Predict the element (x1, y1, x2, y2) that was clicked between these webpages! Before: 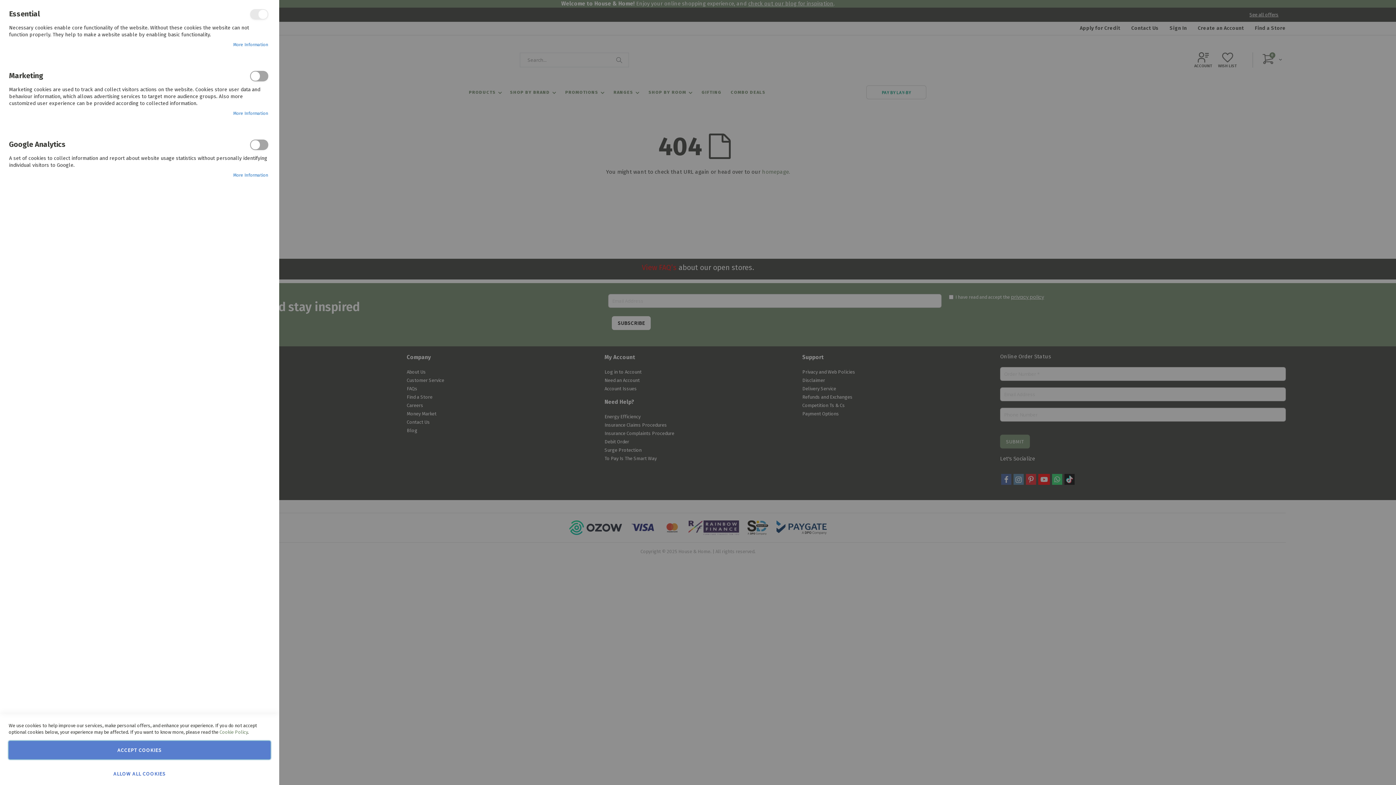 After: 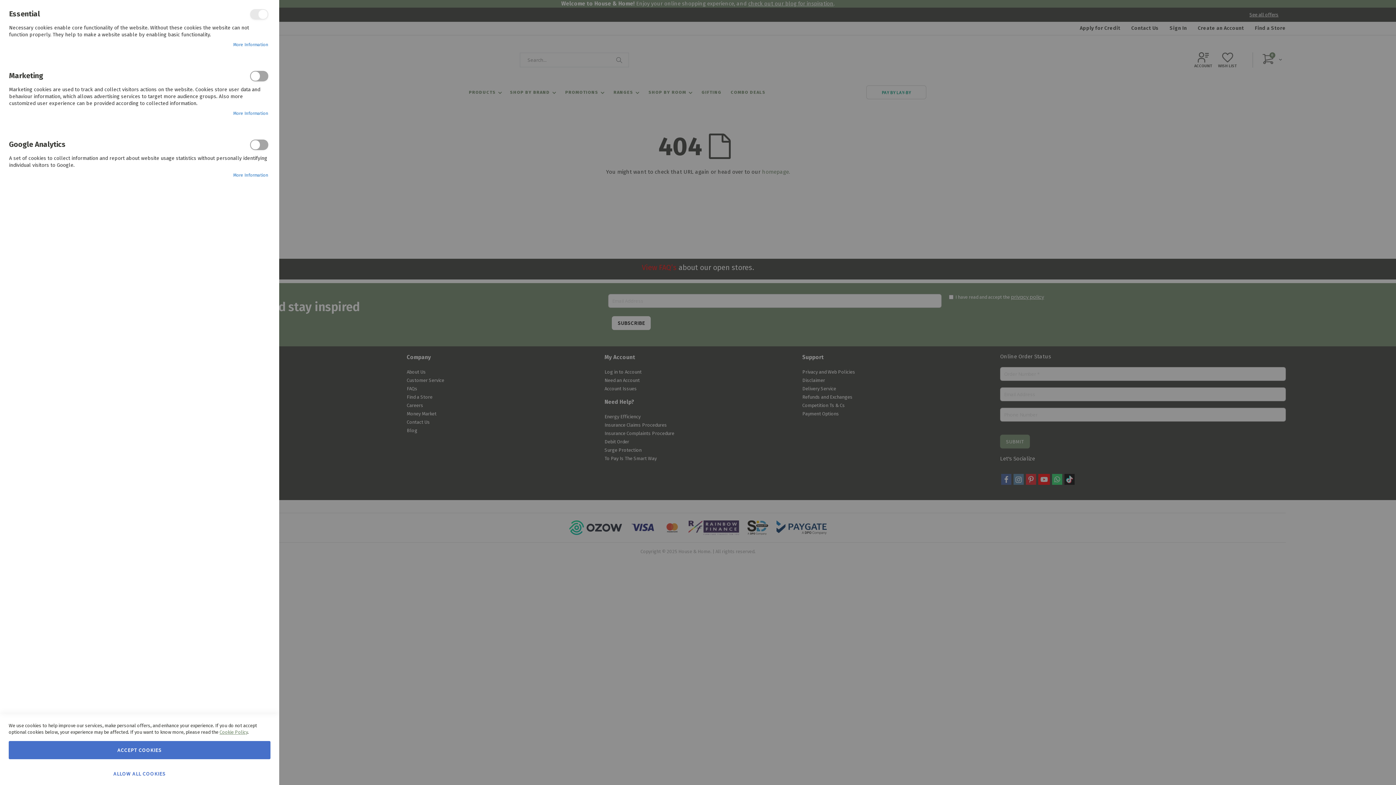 Action: label: Cookie Policy bbox: (219, 729, 247, 735)